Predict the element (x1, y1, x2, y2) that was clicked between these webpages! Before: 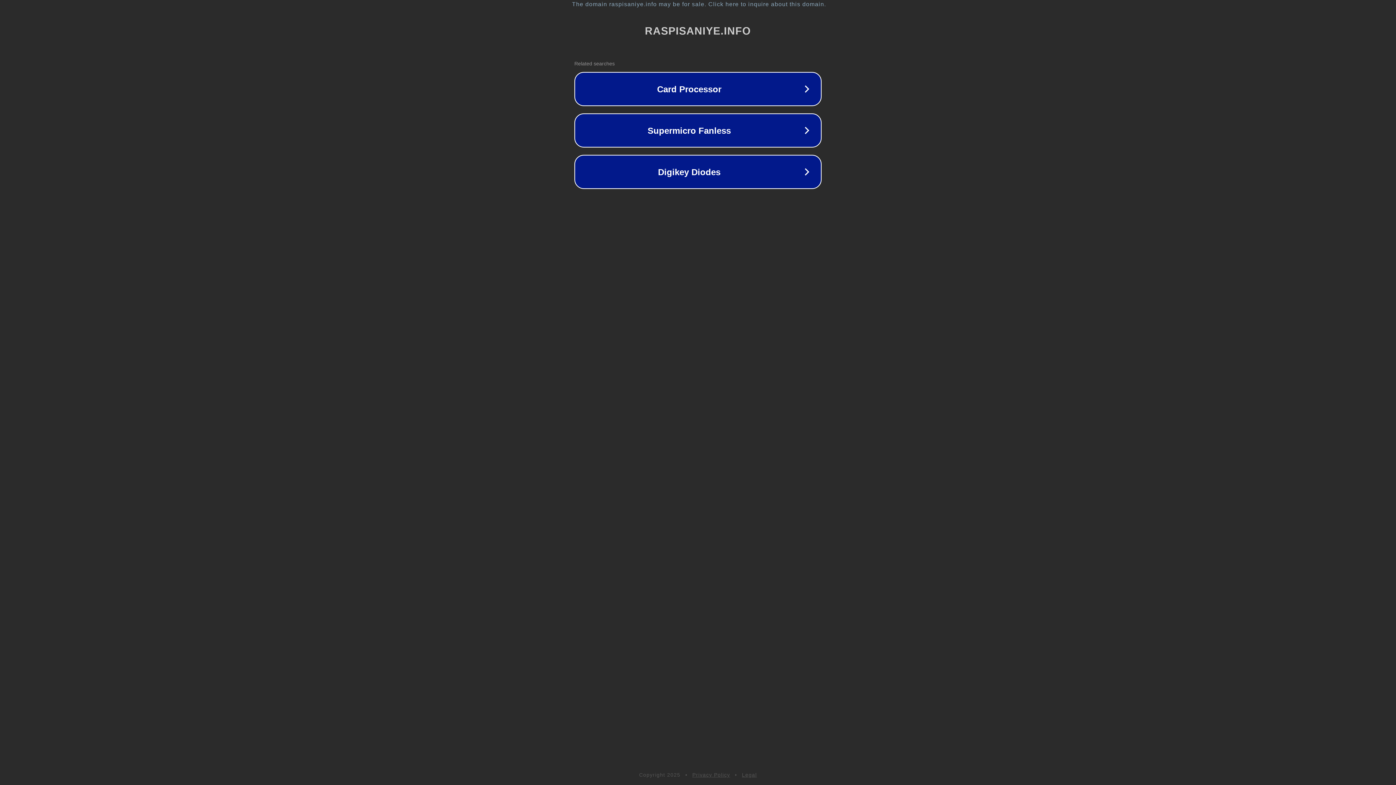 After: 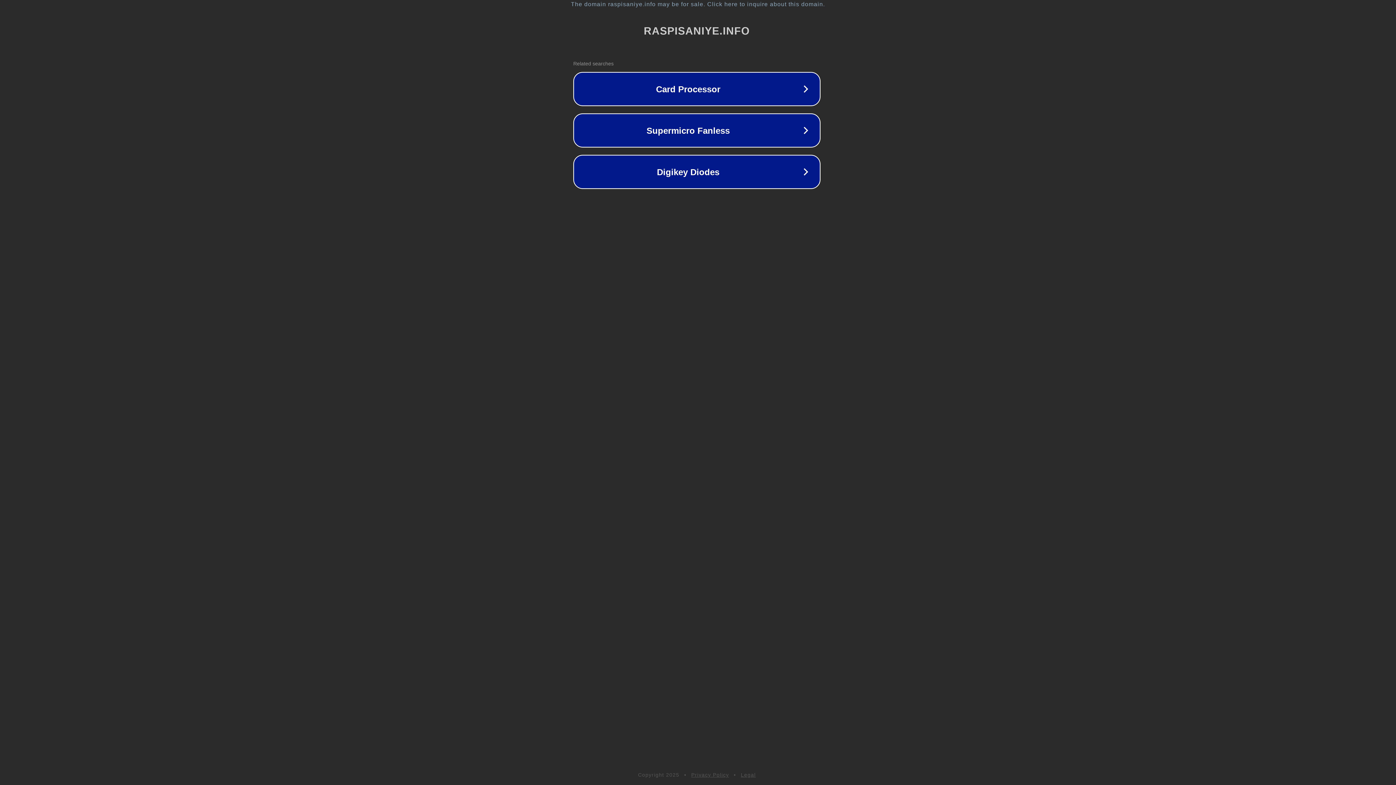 Action: label: The domain raspisaniye.info may be for sale. Click here to inquire about this domain. bbox: (1, 1, 1397, 7)